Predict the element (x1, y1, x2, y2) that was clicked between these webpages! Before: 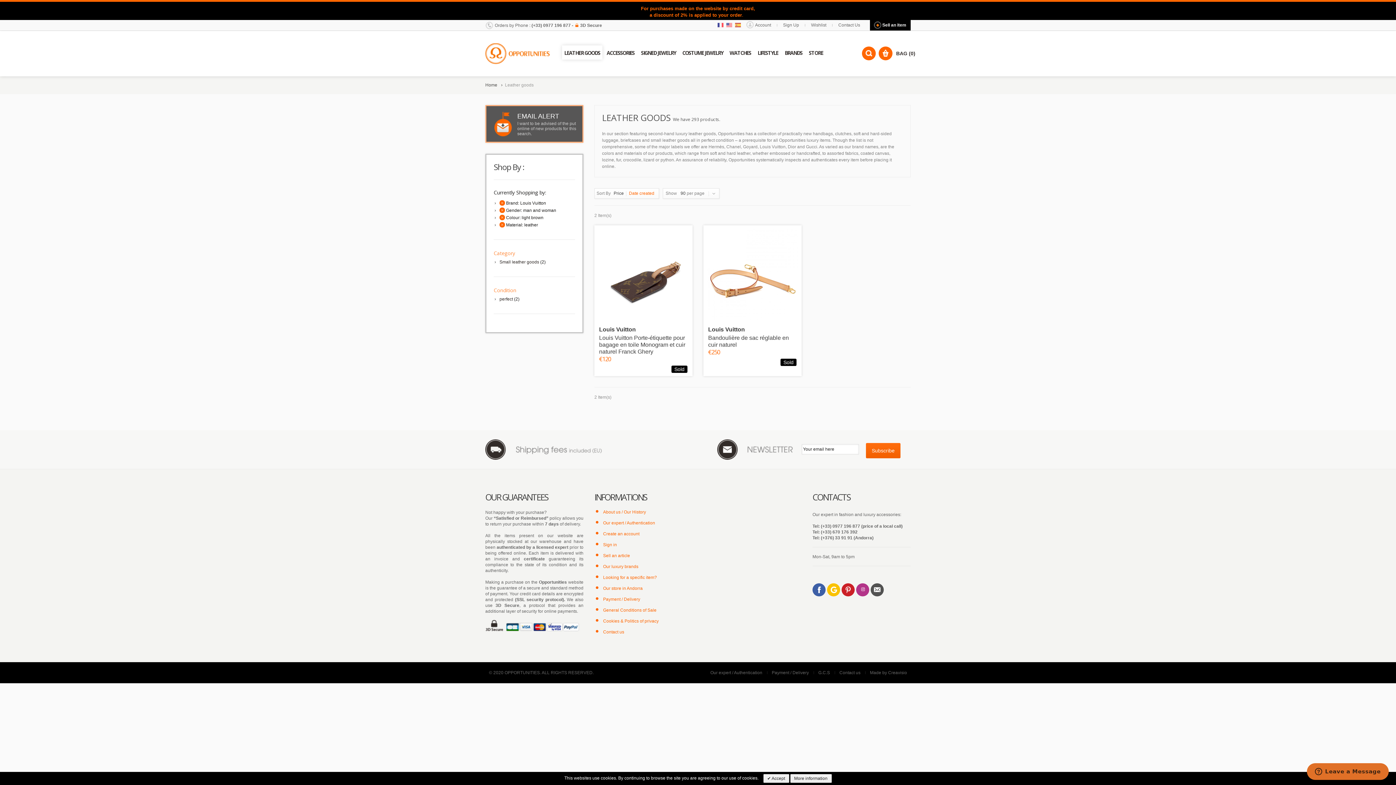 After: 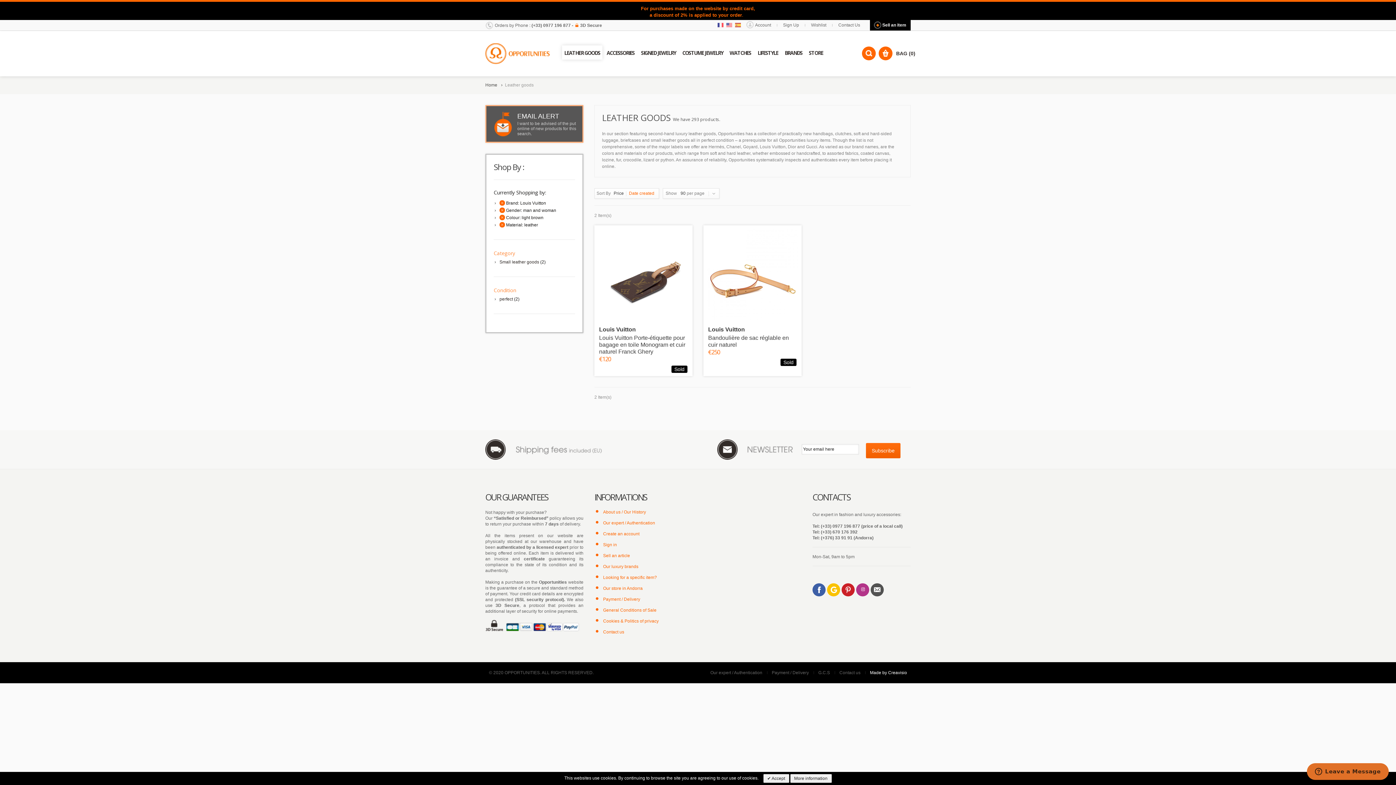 Action: bbox: (870, 670, 907, 675) label: Made by Creavisio